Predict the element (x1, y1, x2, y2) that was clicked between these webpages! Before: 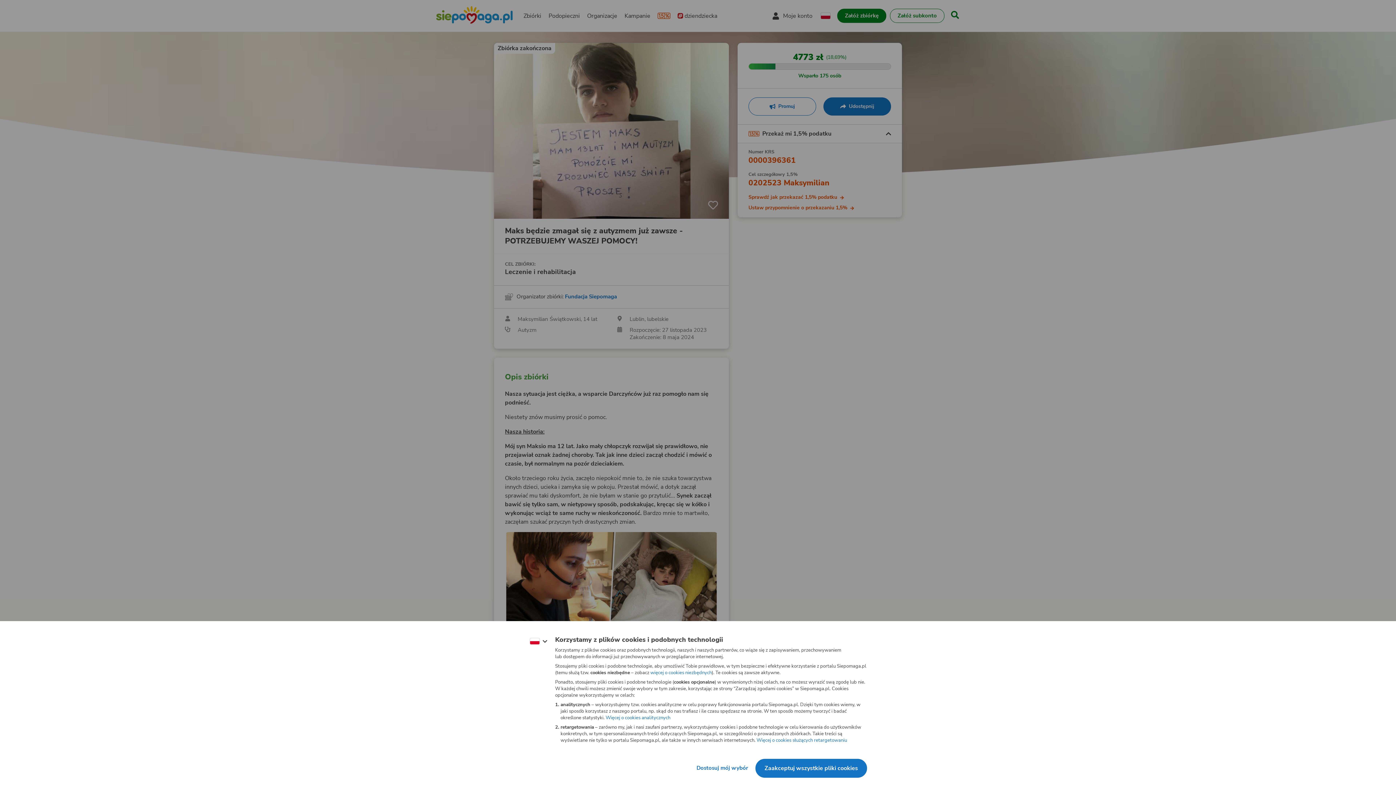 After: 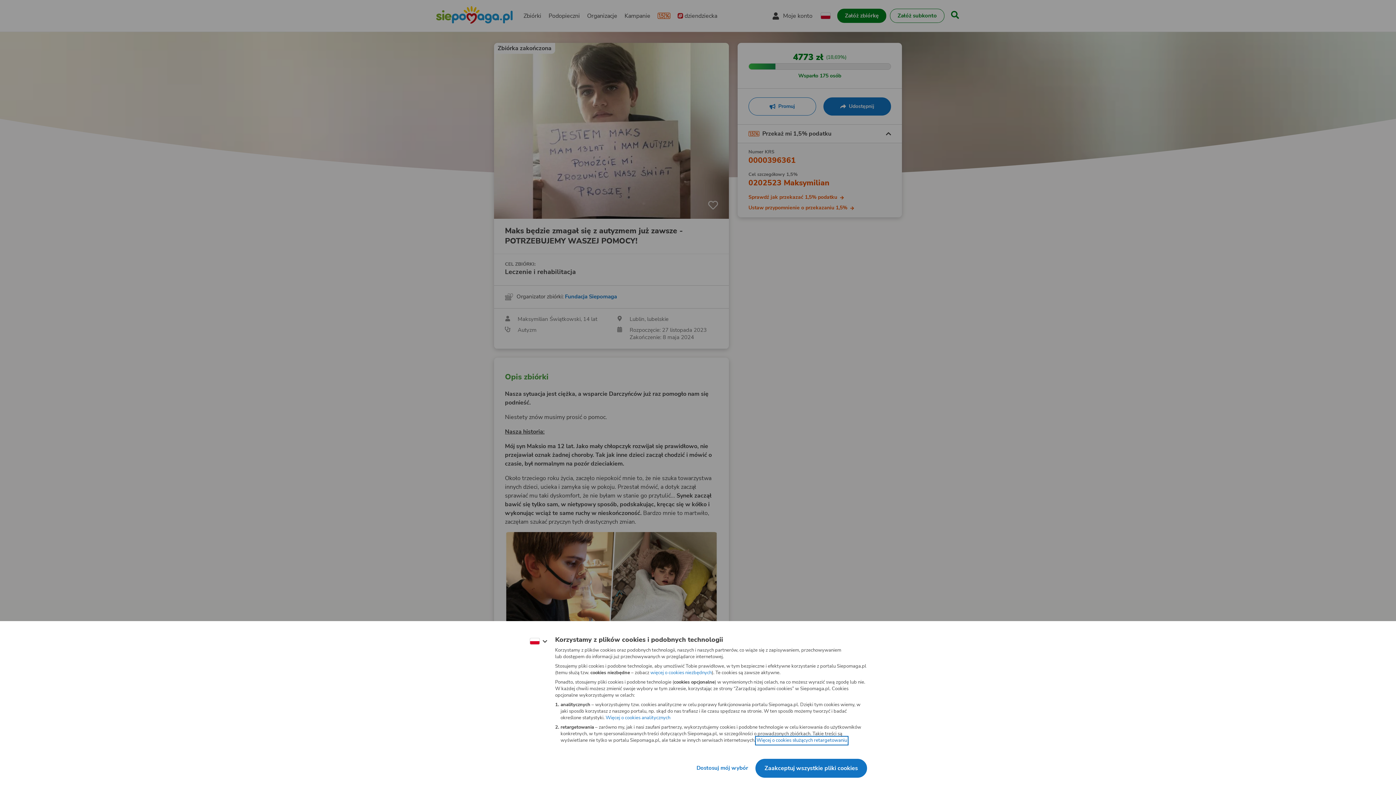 Action: bbox: (745, 730, 817, 736) label: Więcej o cookies służących retargetowaniu
(otwiera nową kartę)